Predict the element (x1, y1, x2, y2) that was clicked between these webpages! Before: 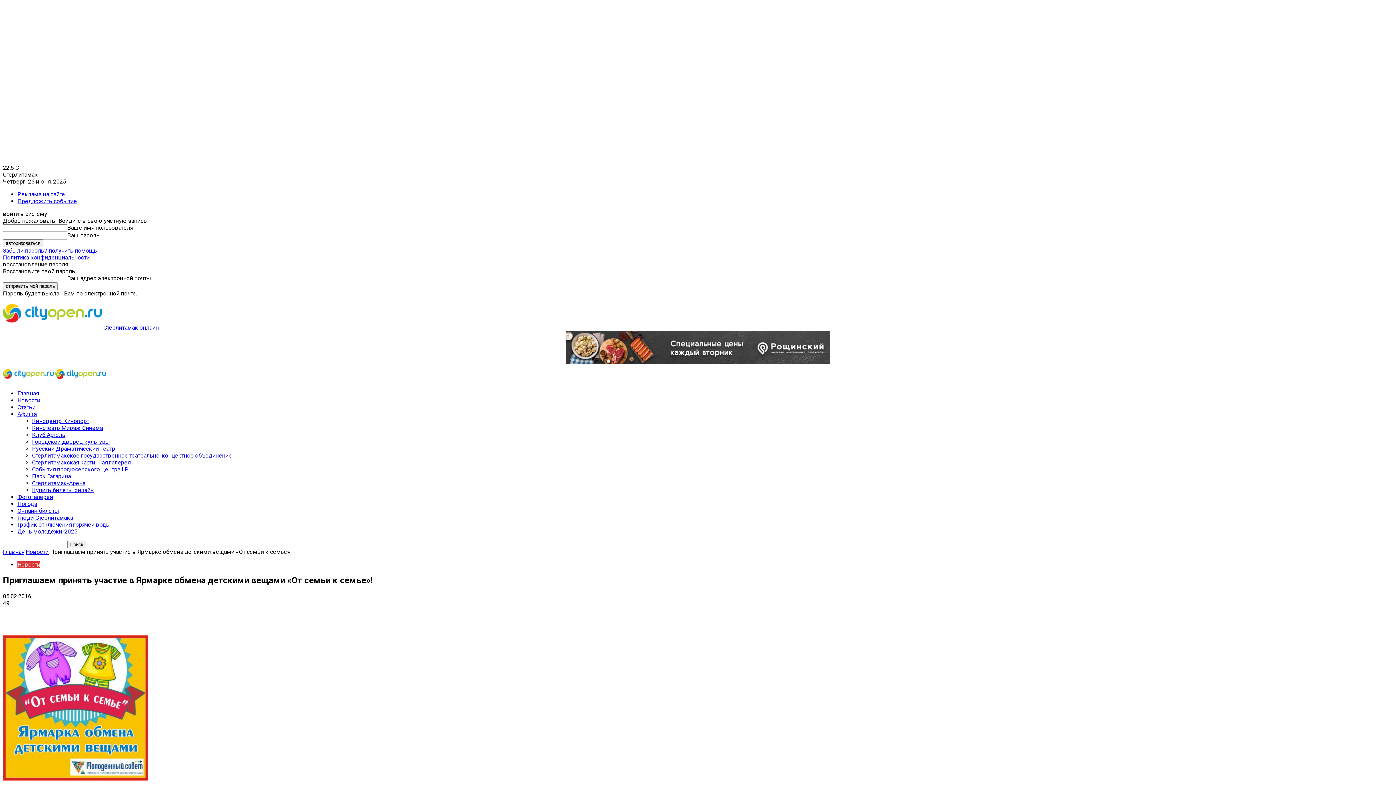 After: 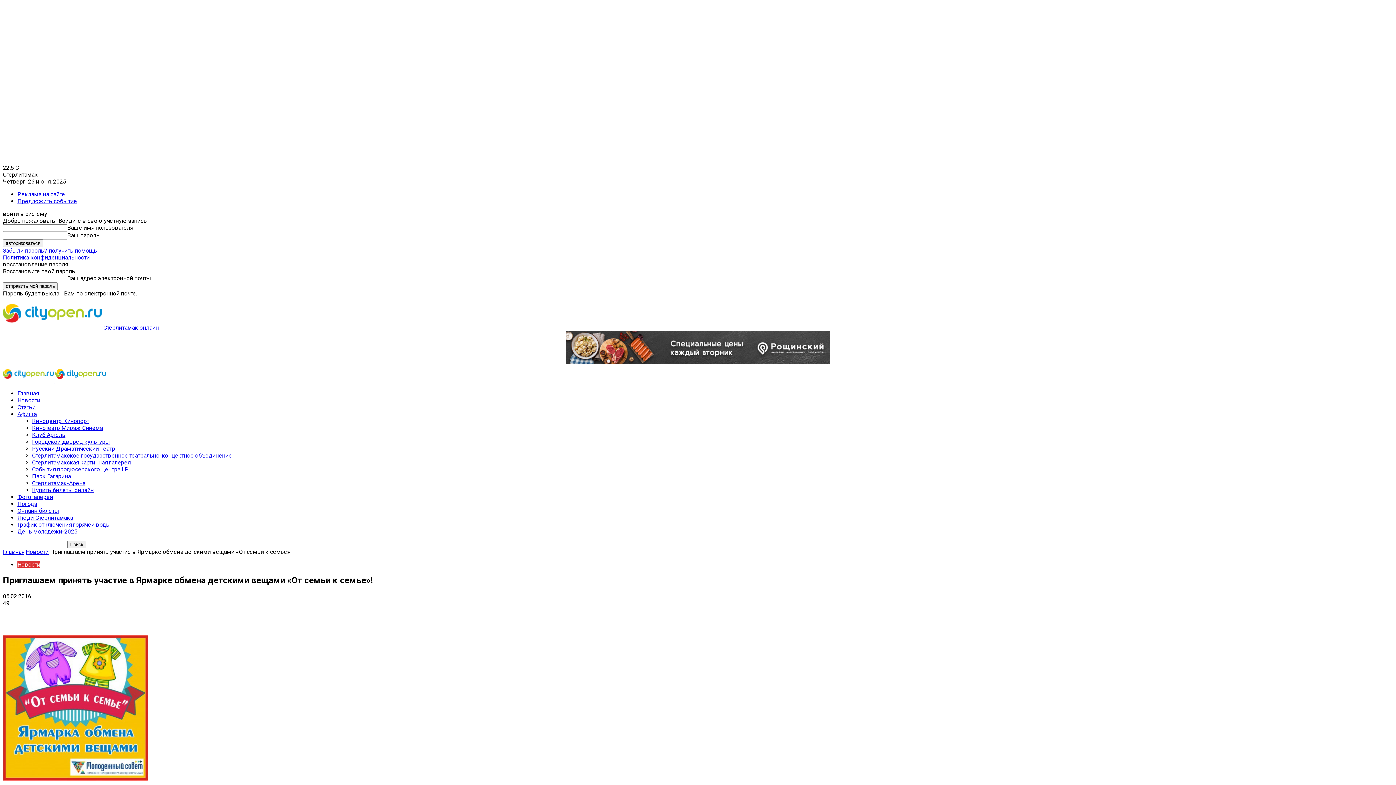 Action: bbox: (181, 606, 205, 622)